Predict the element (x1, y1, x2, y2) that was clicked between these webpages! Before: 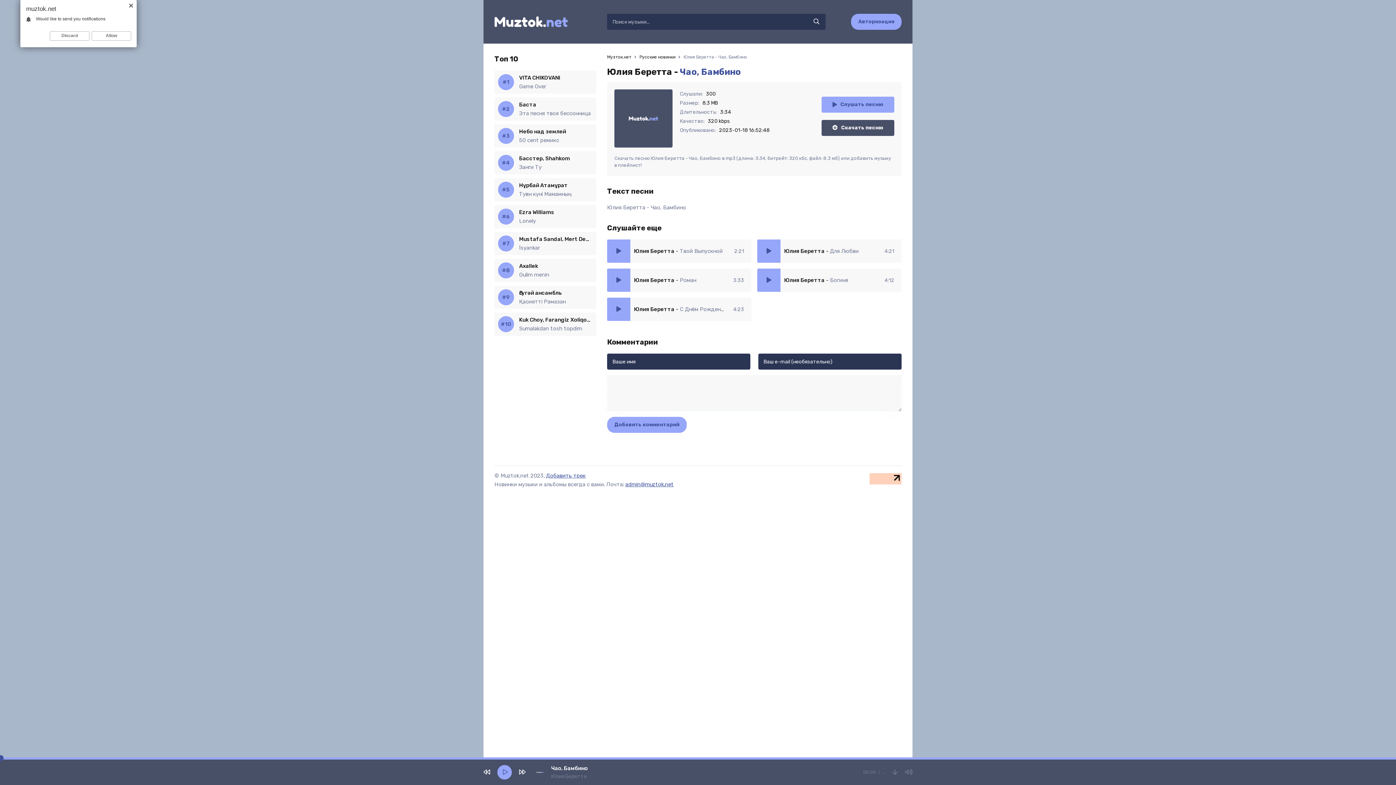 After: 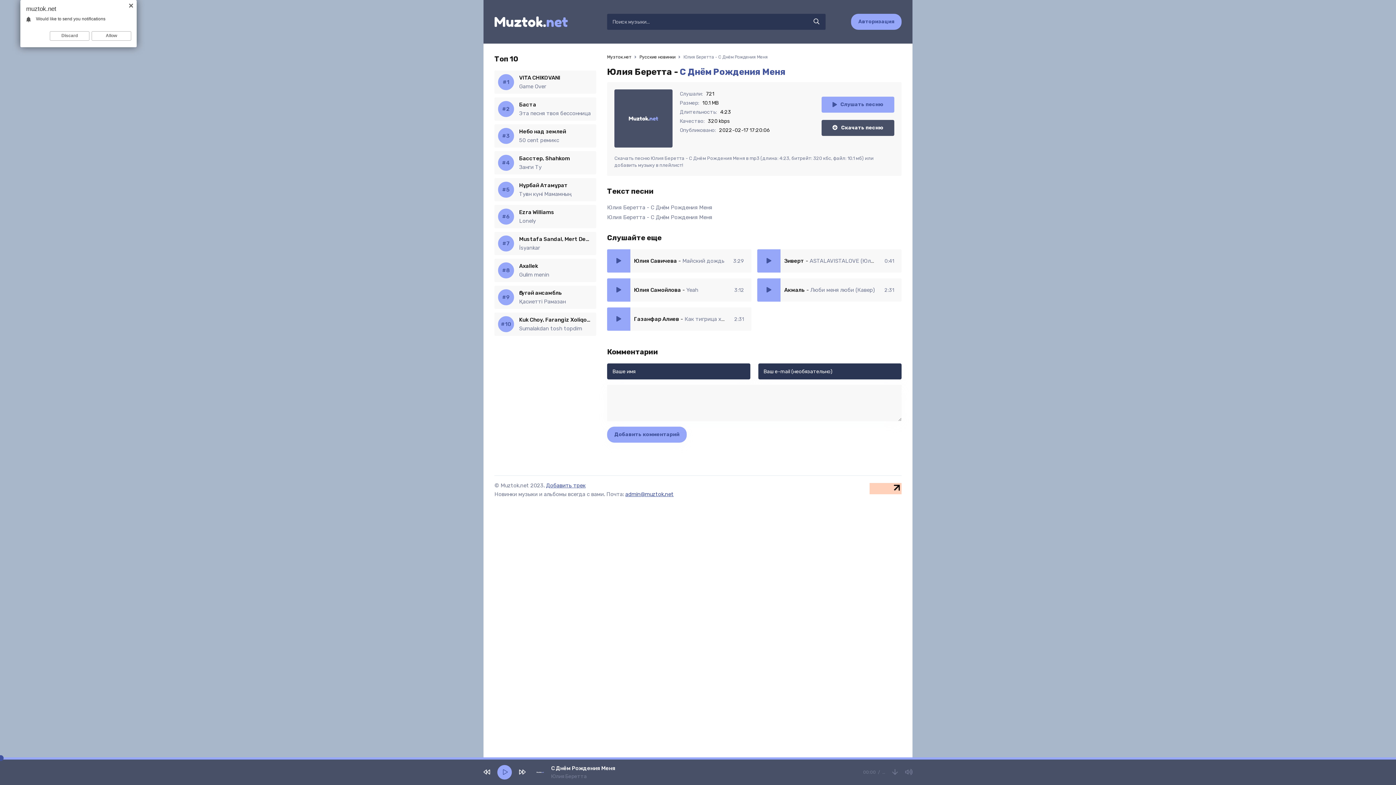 Action: label: Юлия Беретта - С Днём Рождения Меня
4:23 bbox: (607, 297, 751, 321)